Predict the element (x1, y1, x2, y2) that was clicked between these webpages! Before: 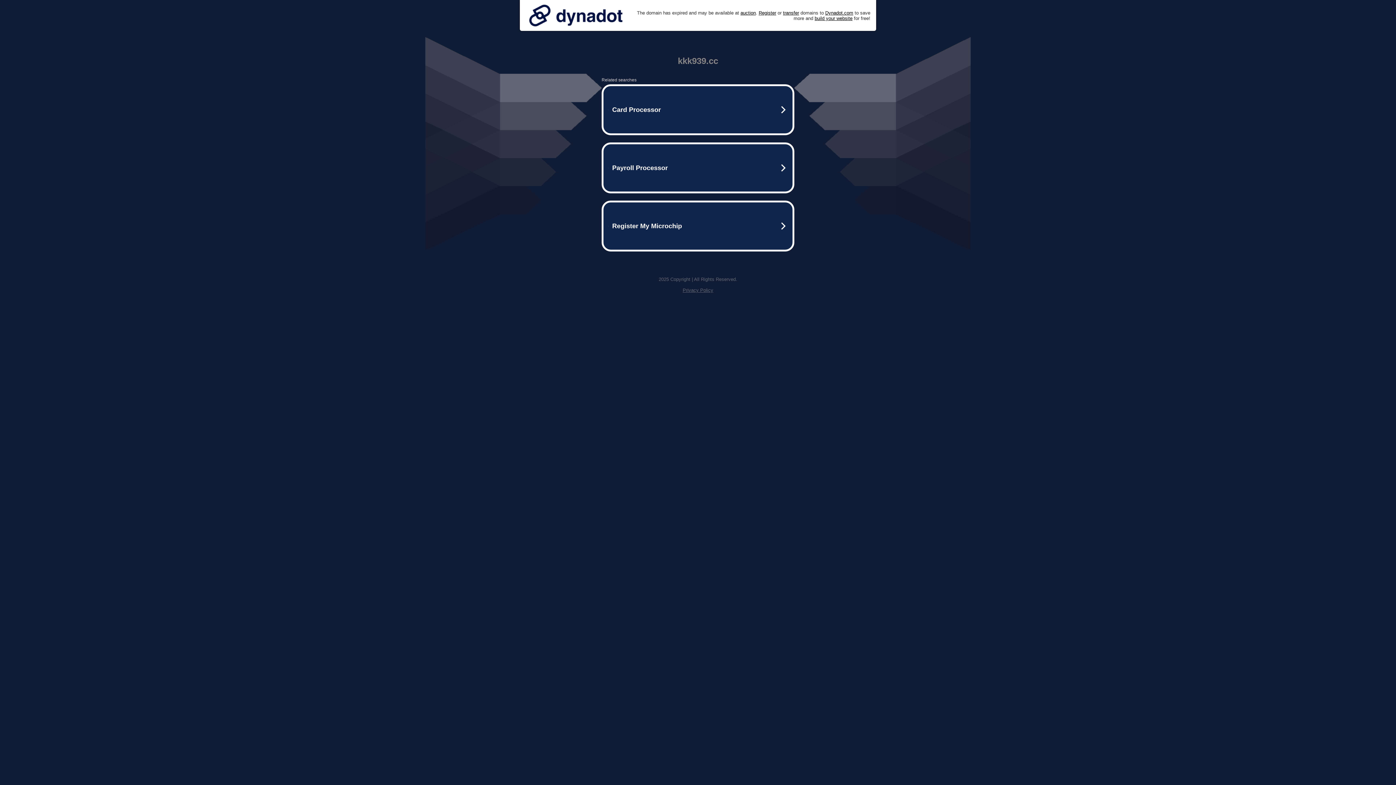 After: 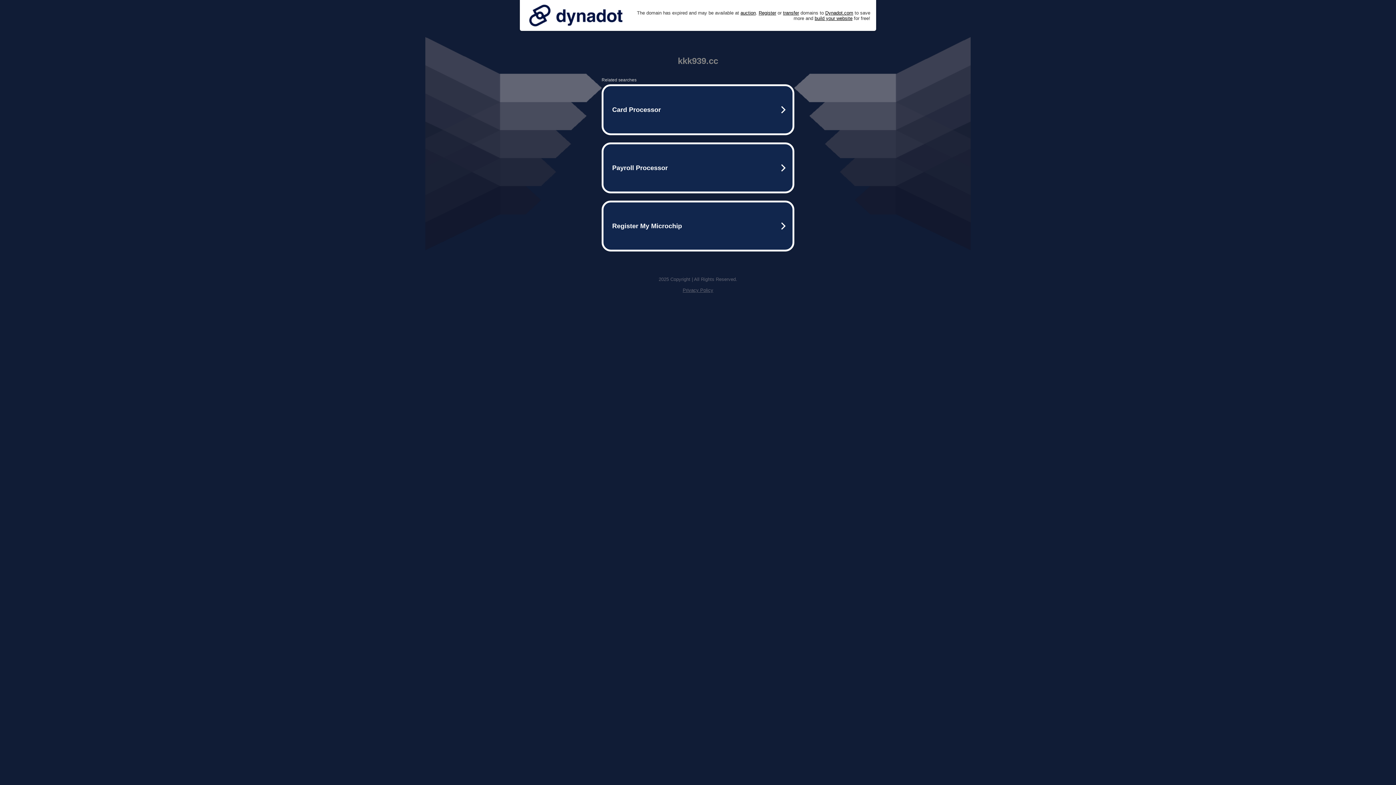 Action: bbox: (682, 287, 713, 293) label: Privacy Policy